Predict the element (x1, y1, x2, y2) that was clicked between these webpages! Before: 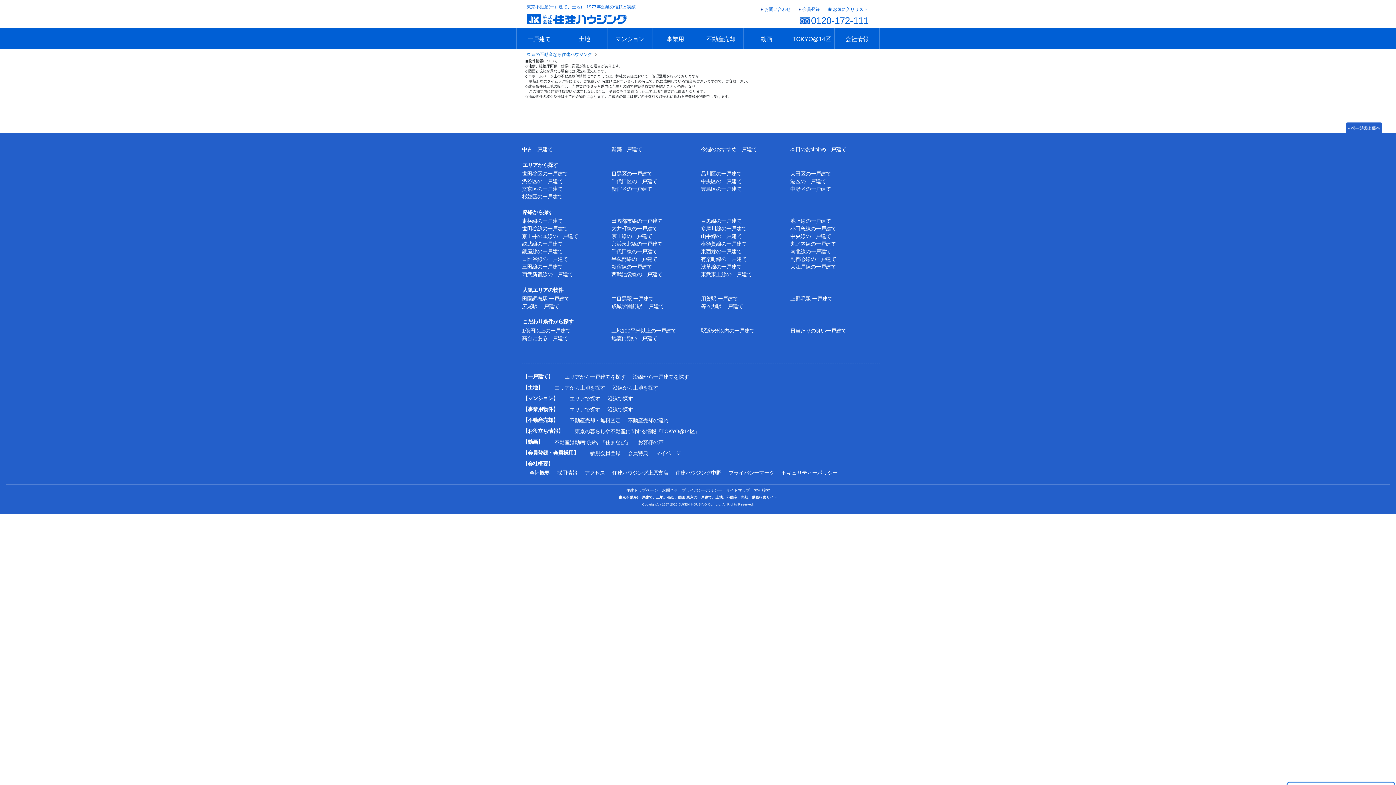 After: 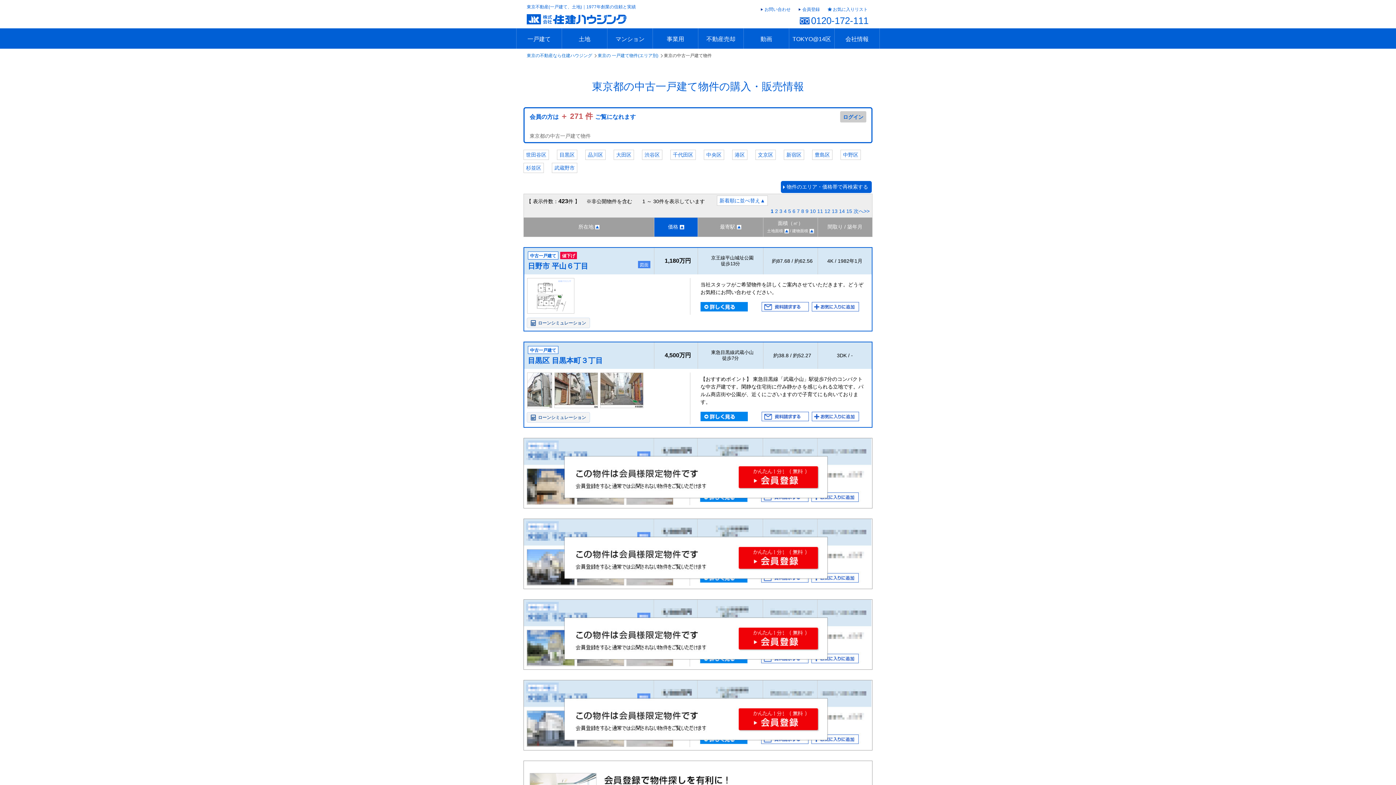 Action: bbox: (522, 146, 552, 152) label: 中古一戸建て